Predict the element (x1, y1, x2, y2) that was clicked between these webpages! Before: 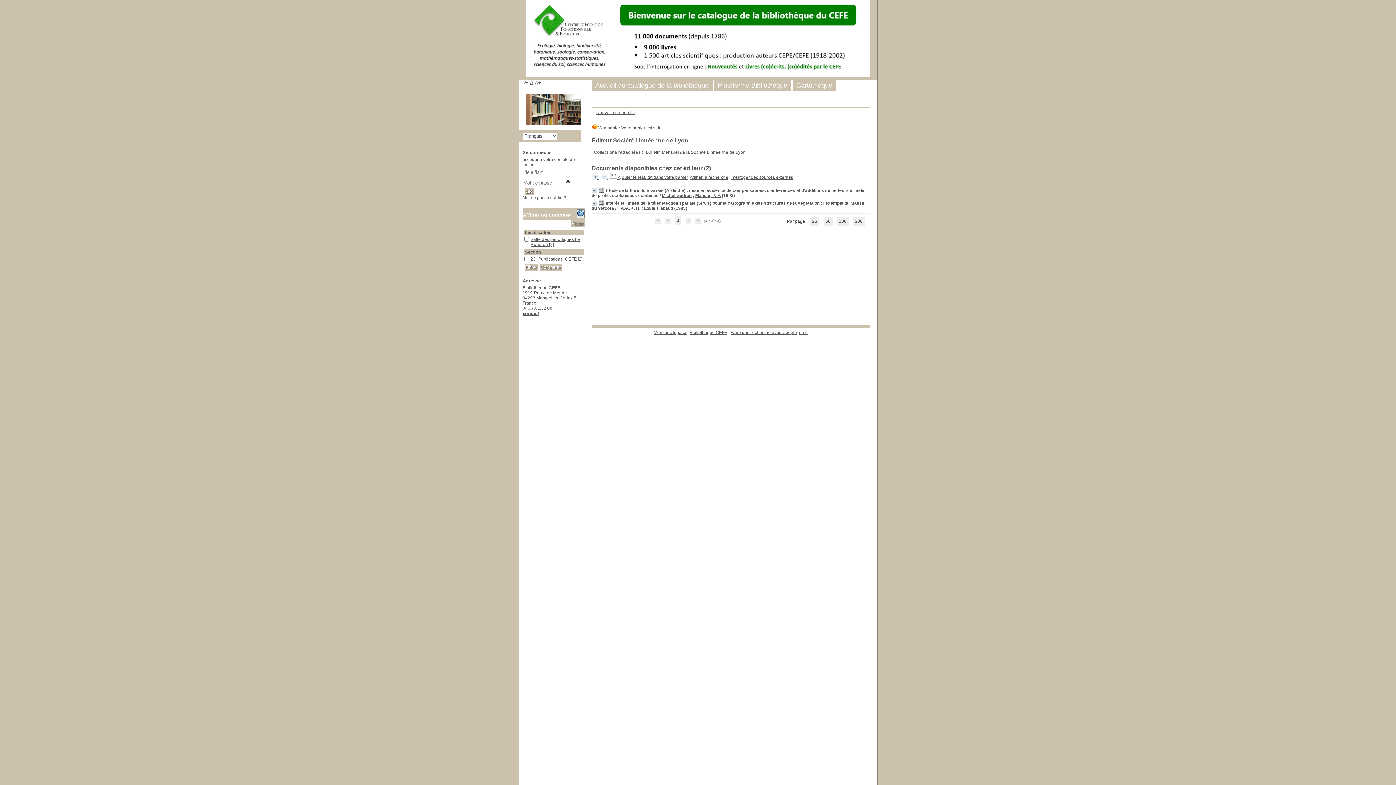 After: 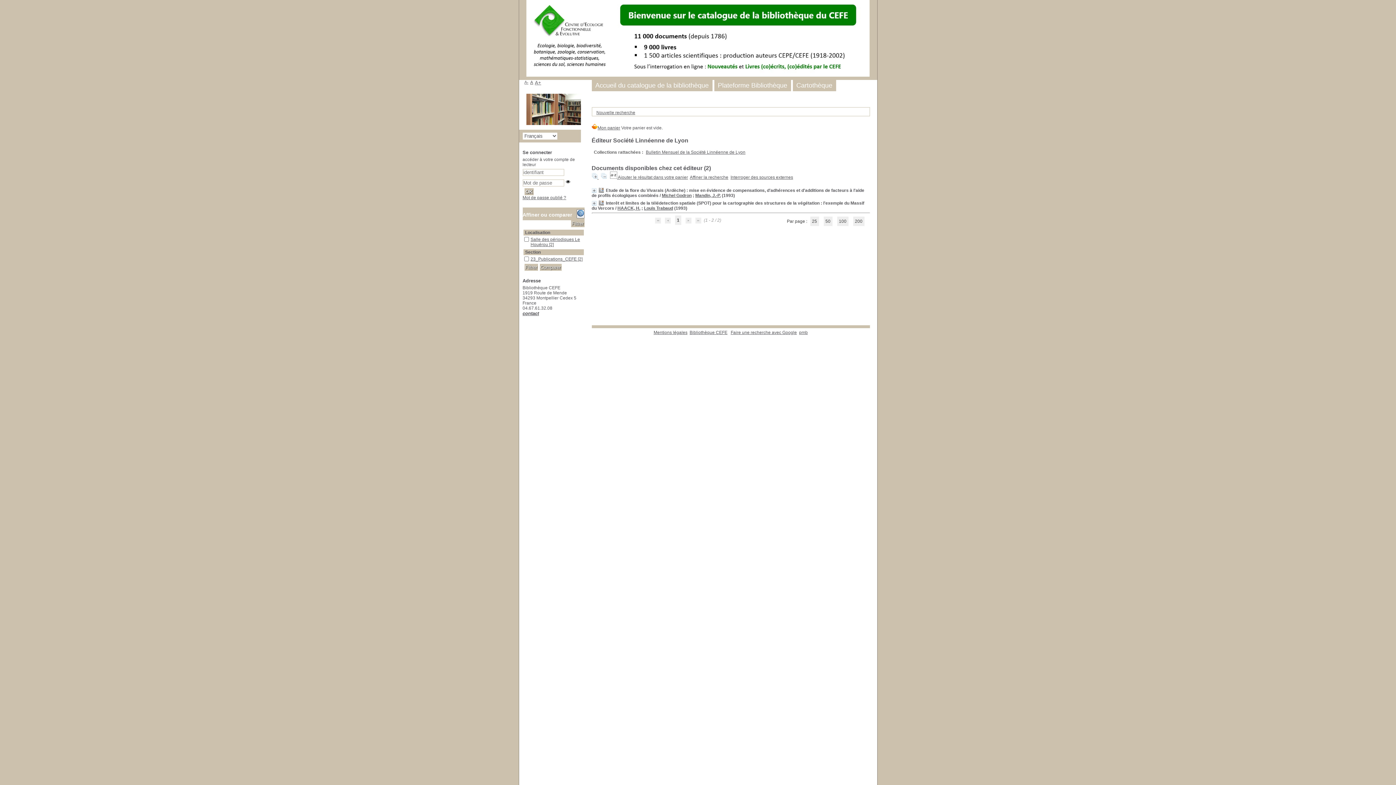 Action: label:   bbox: (600, 174, 607, 180)